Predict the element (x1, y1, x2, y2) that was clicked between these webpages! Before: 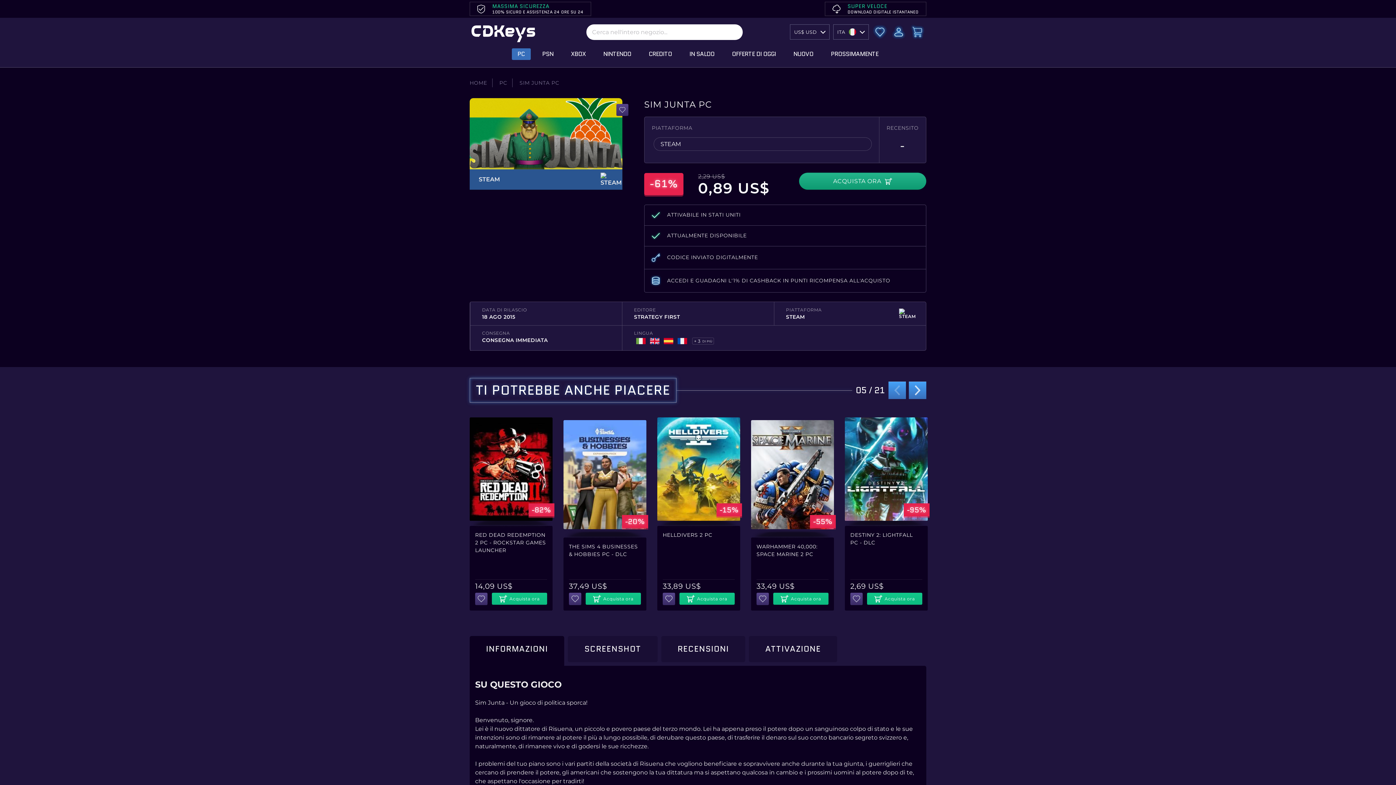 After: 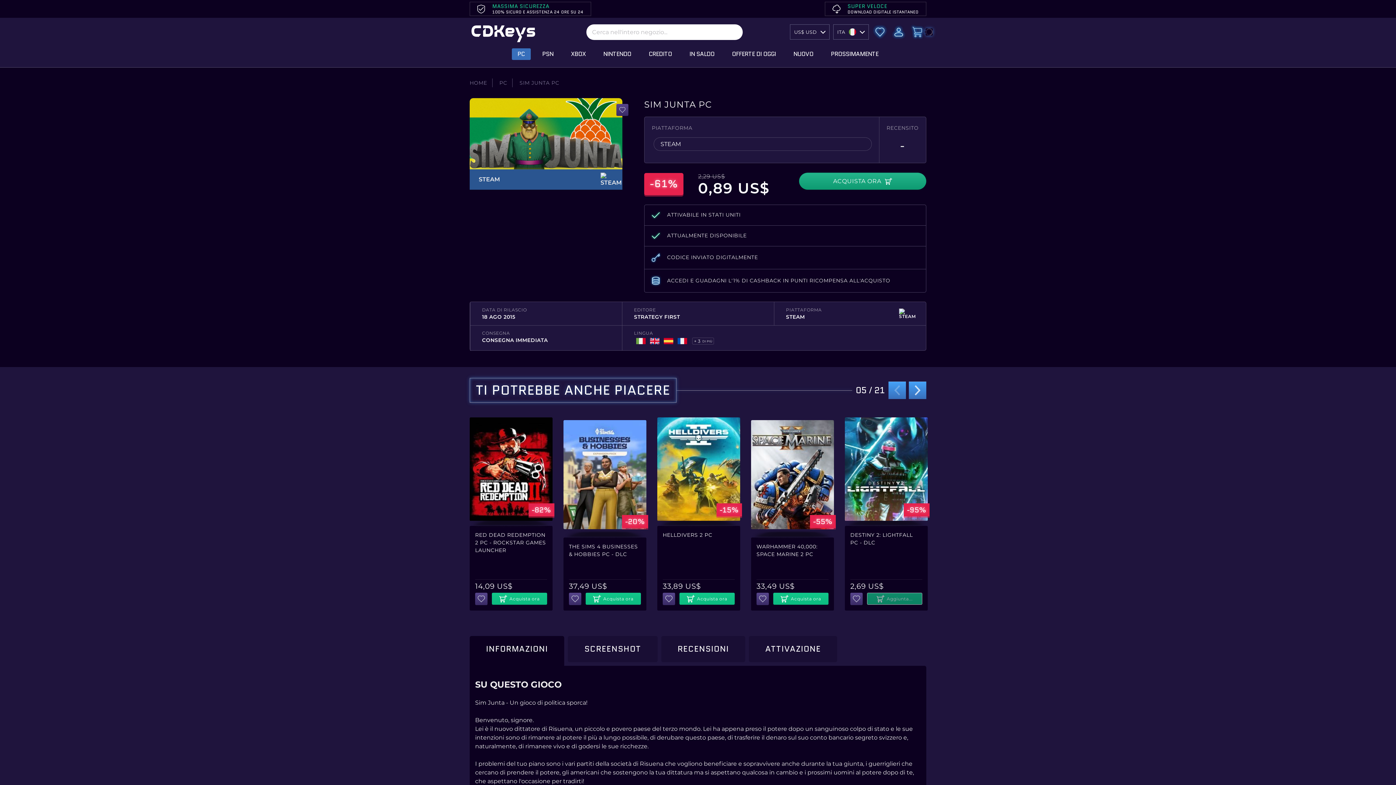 Action: bbox: (867, 593, 922, 605) label: Acquista ora